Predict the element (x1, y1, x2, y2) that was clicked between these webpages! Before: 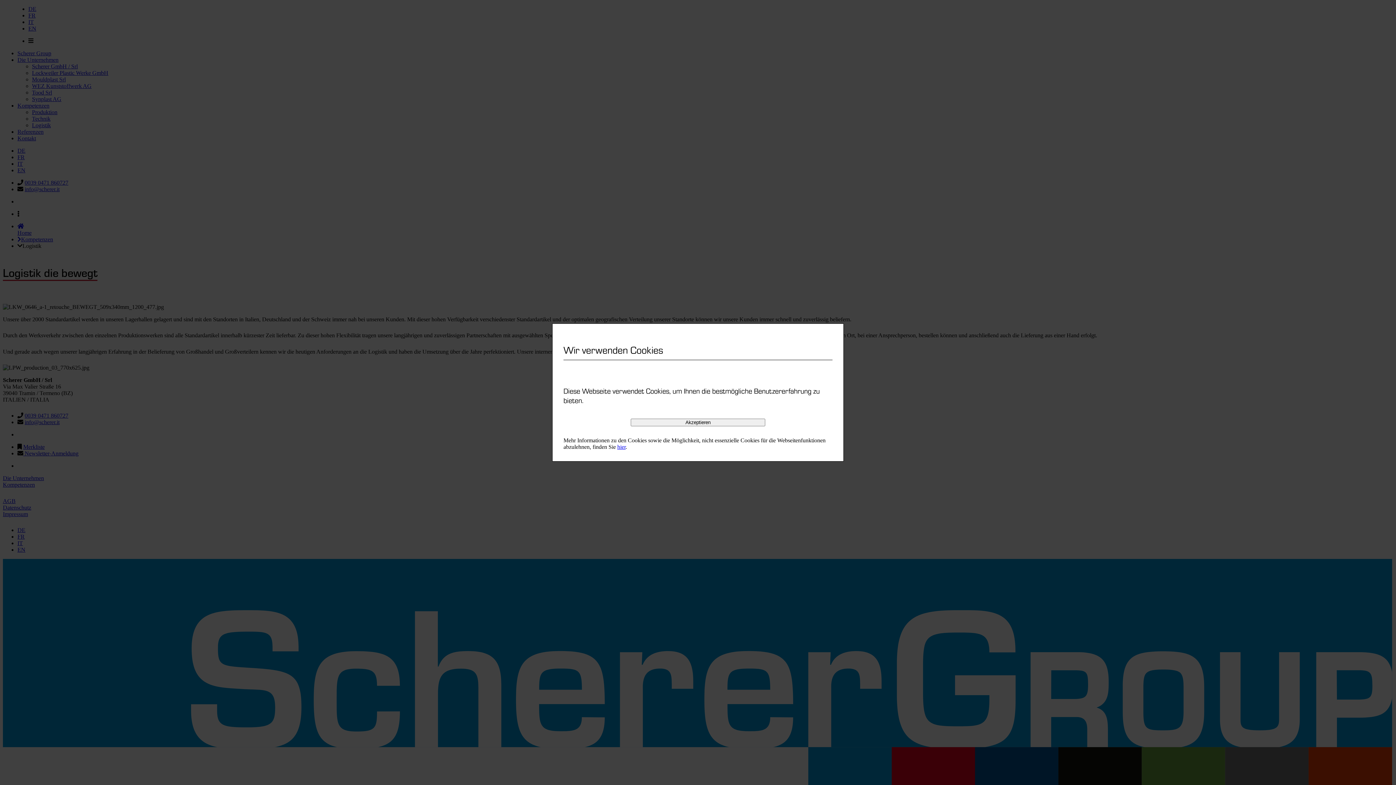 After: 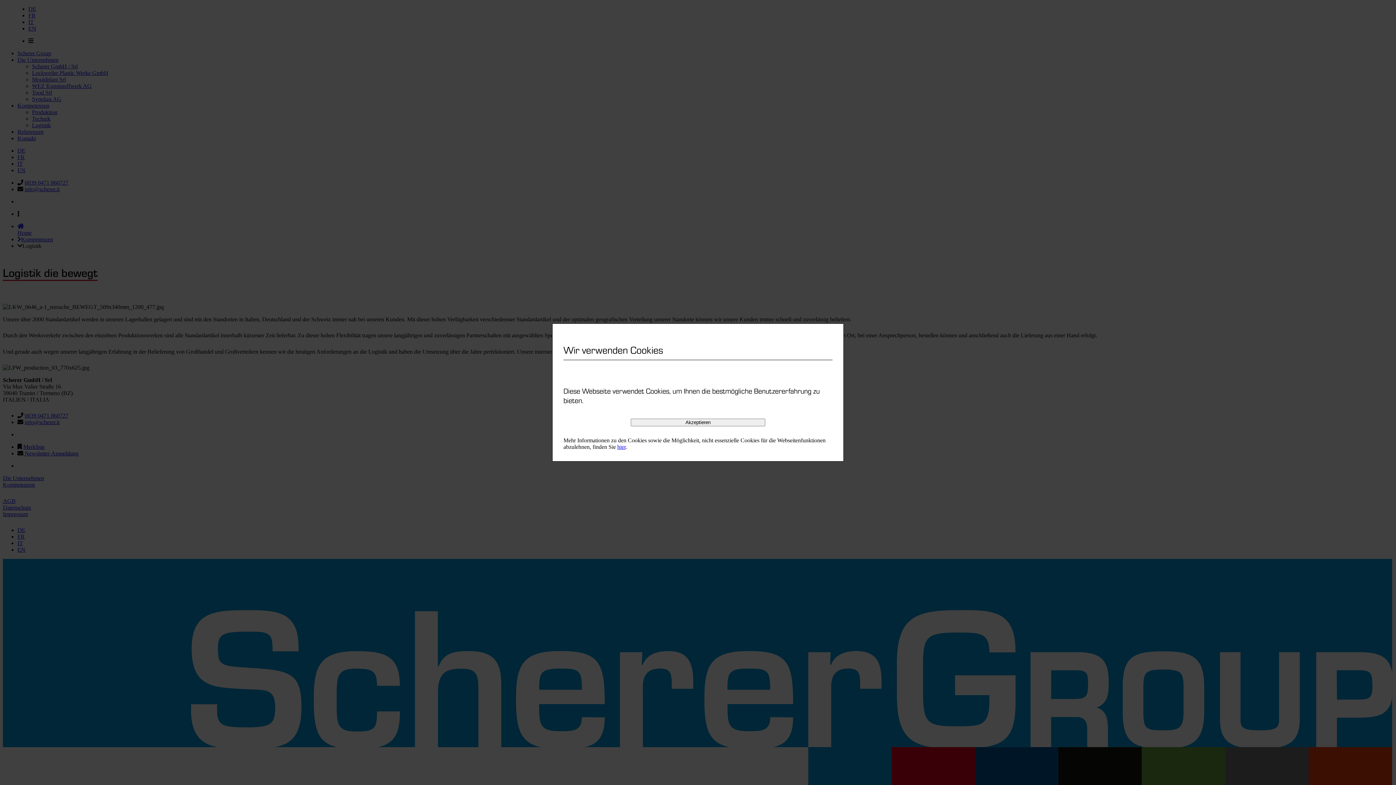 Action: label: hier bbox: (617, 443, 625, 450)